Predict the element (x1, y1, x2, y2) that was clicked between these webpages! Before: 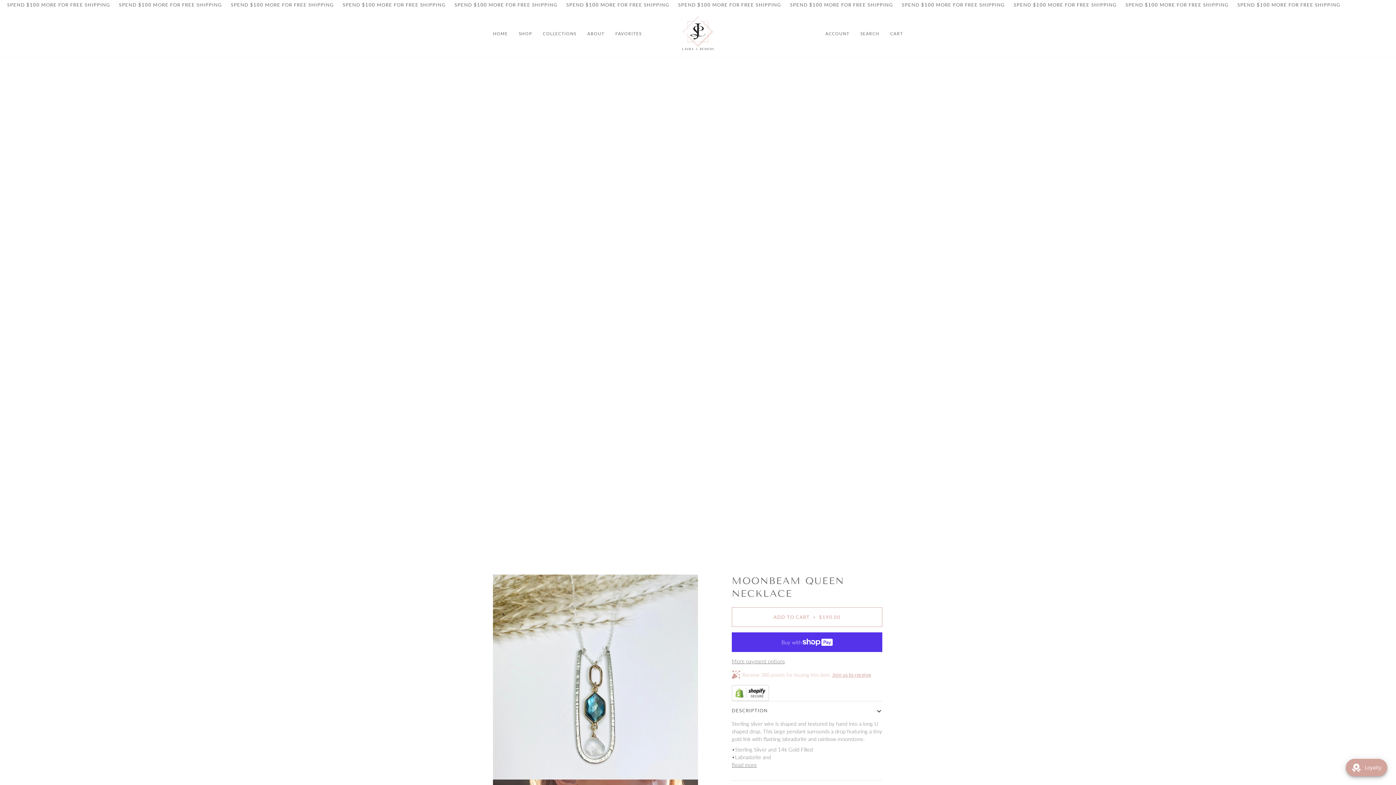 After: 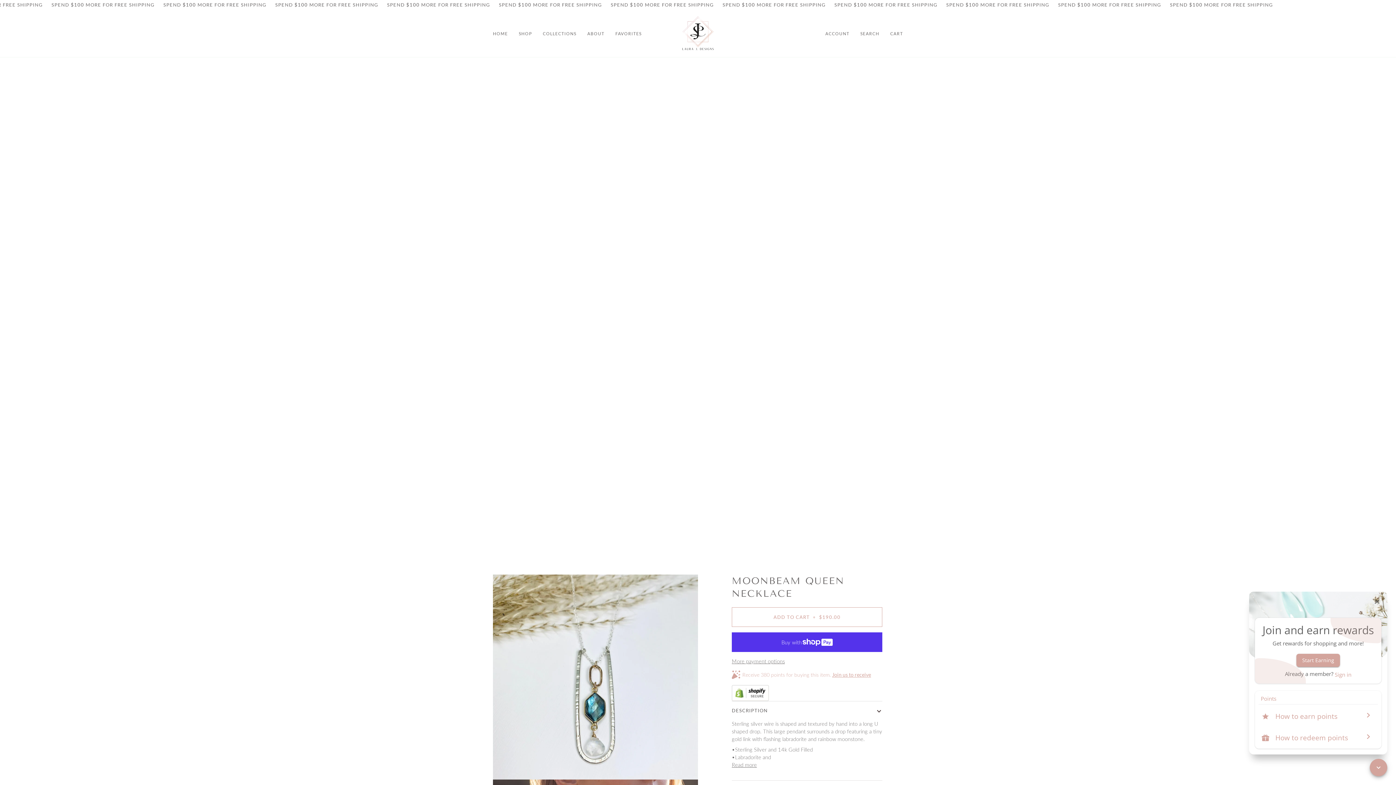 Action: bbox: (1346, 759, 1387, 776) label: Open Joy popup